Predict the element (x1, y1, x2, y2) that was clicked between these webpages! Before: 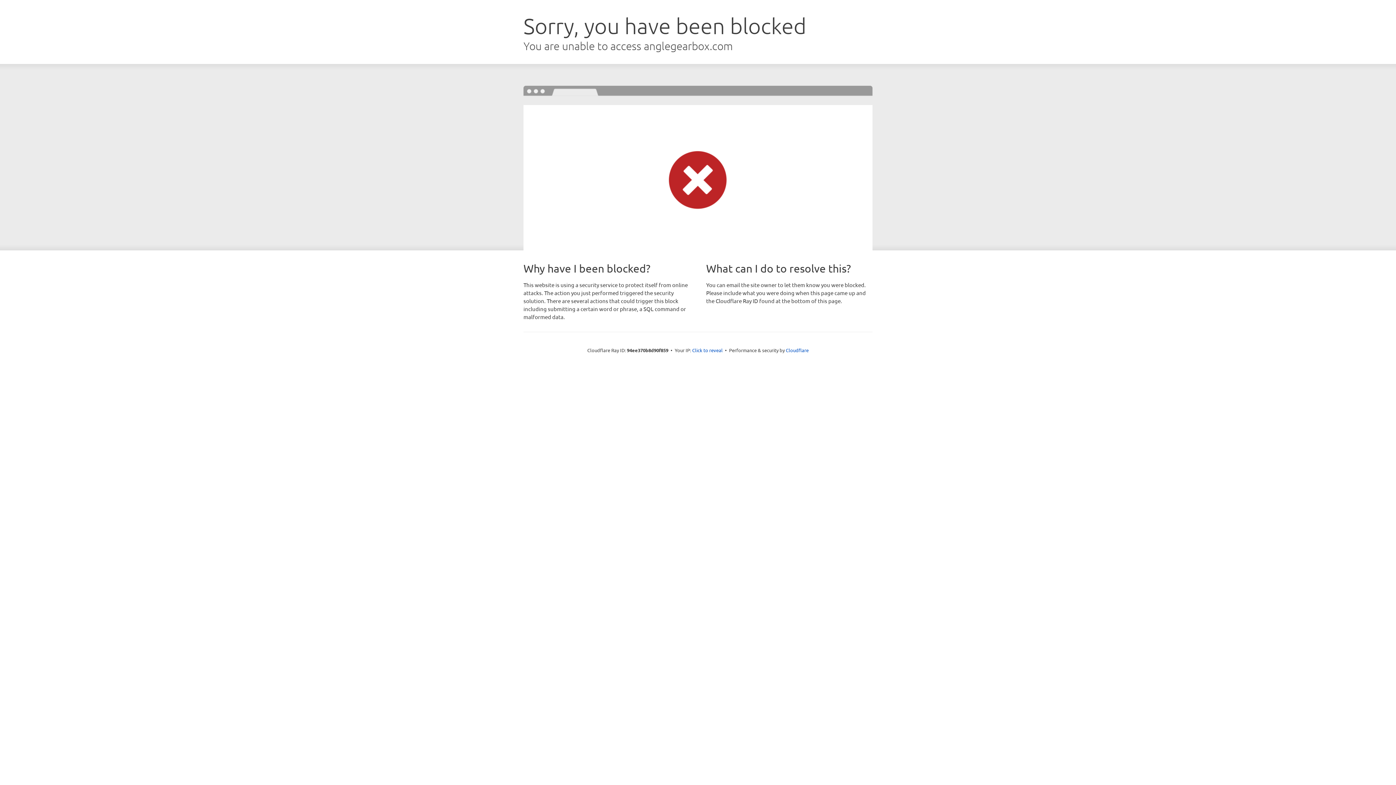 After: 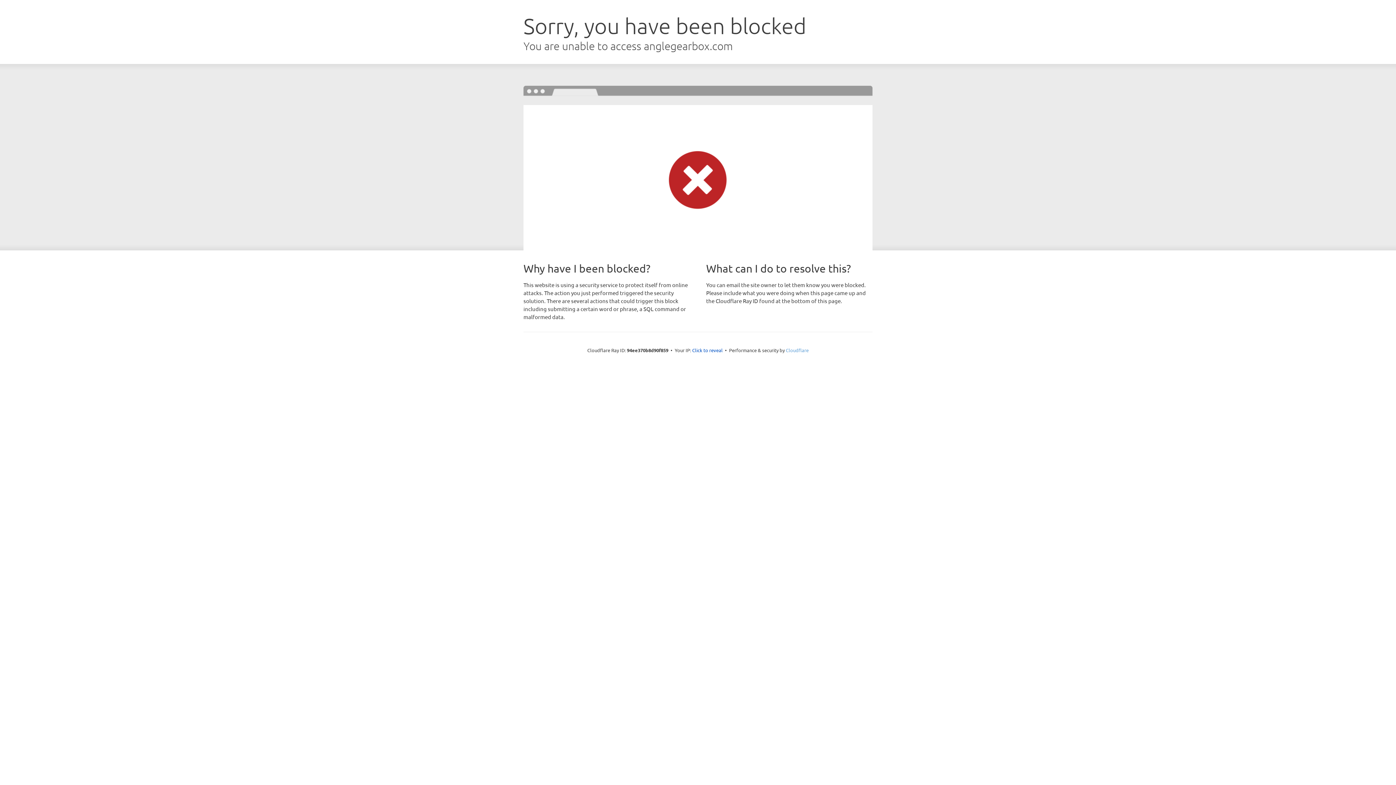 Action: label: Cloudflare bbox: (786, 347, 808, 353)